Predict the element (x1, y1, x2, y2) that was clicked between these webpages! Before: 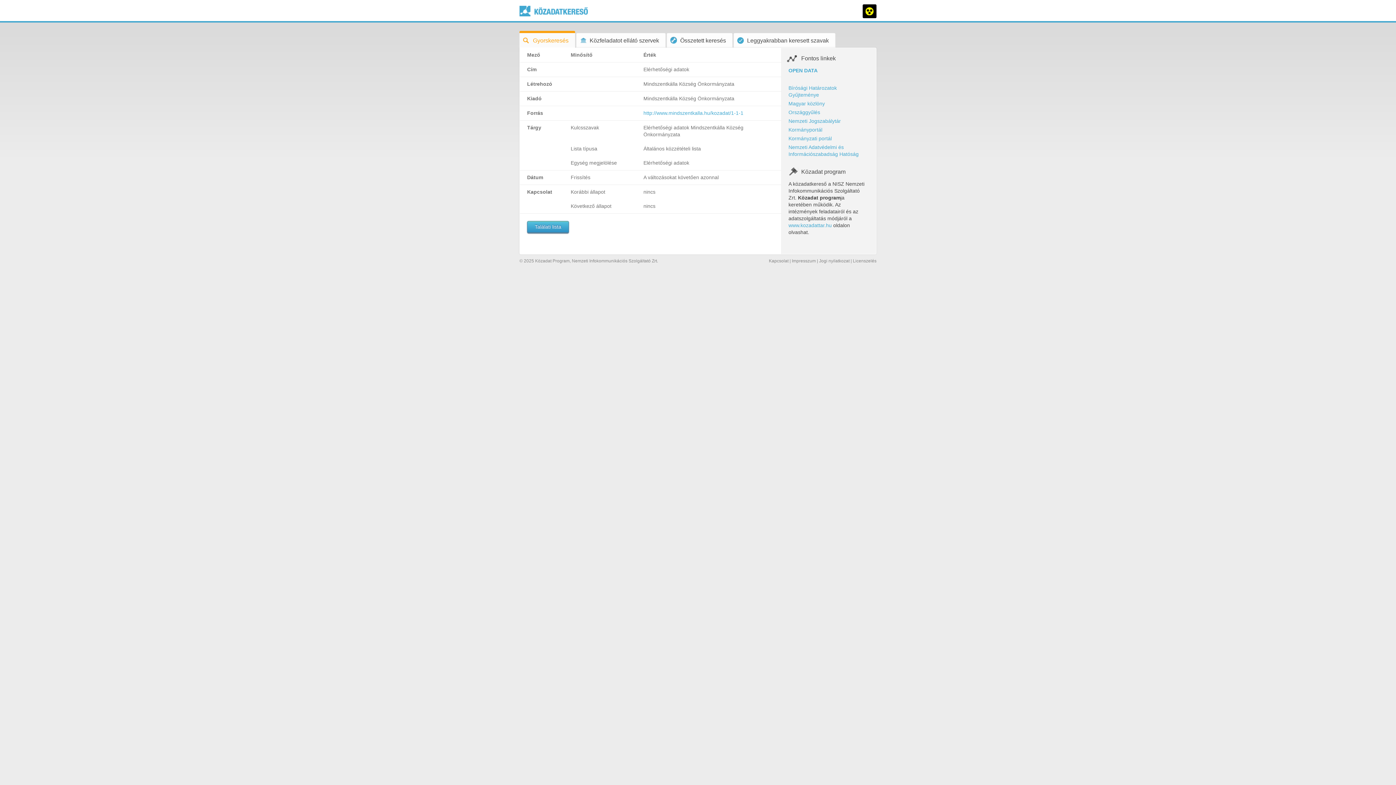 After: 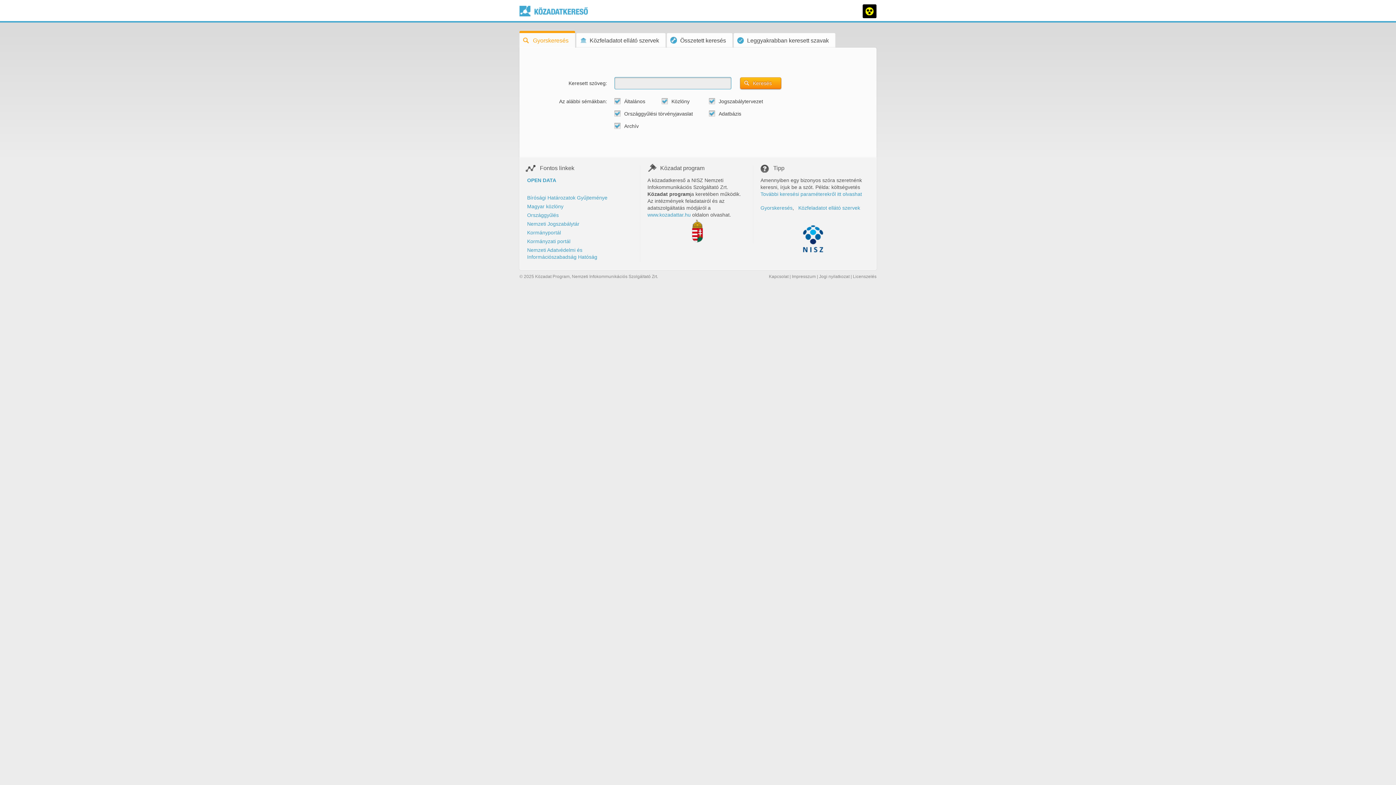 Action: bbox: (519, 30, 575, 47) label: Gyorskeresés